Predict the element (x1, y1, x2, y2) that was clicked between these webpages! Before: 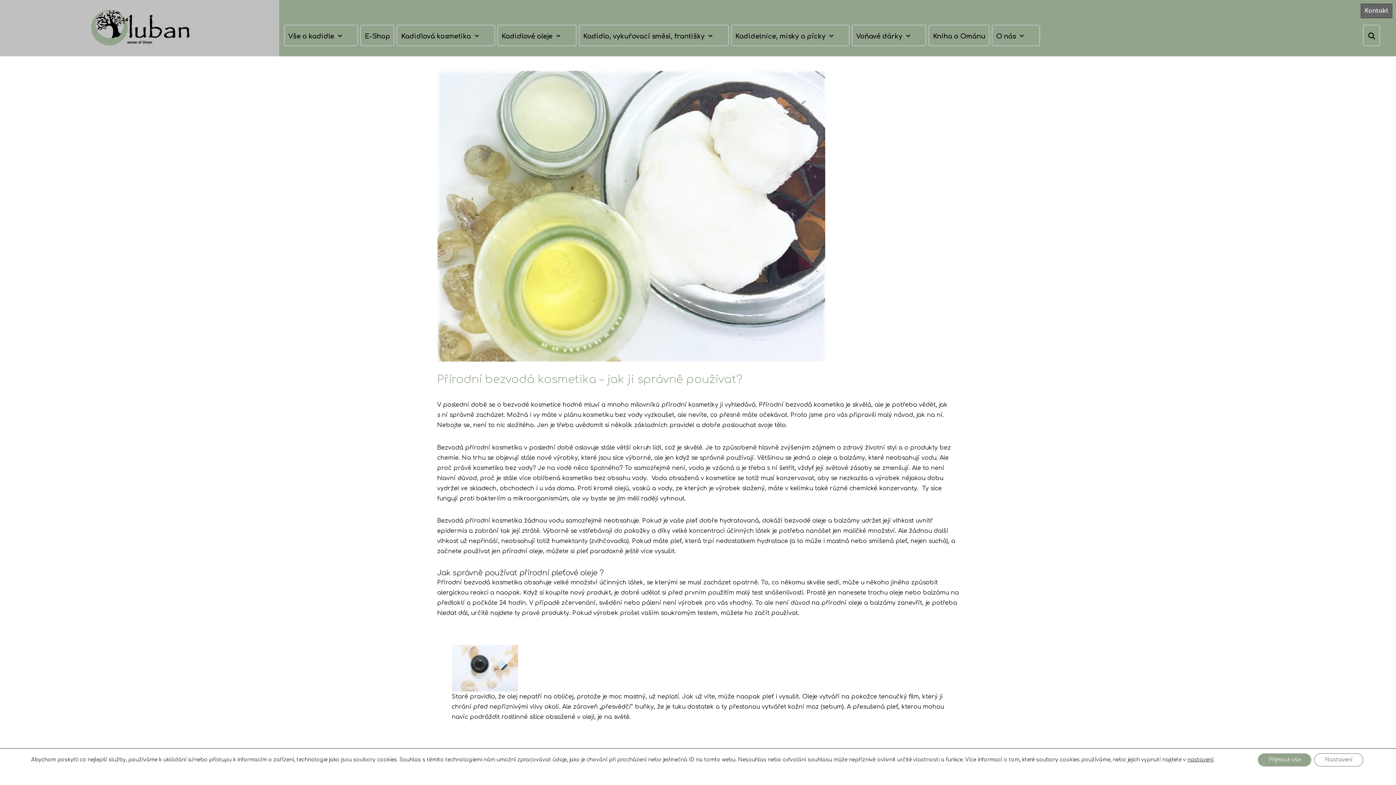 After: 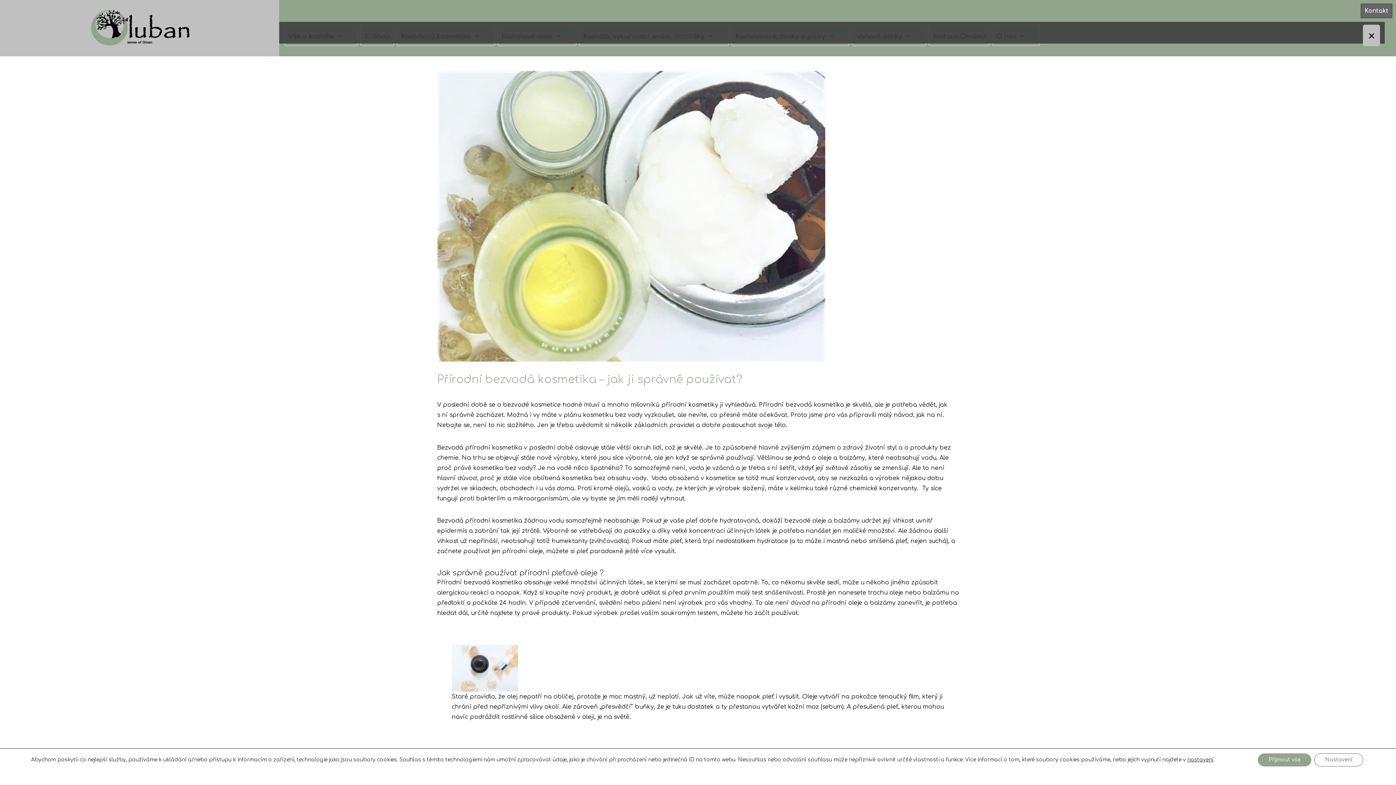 Action: bbox: (1363, 24, 1380, 46) label: Otevřít vyhledávání